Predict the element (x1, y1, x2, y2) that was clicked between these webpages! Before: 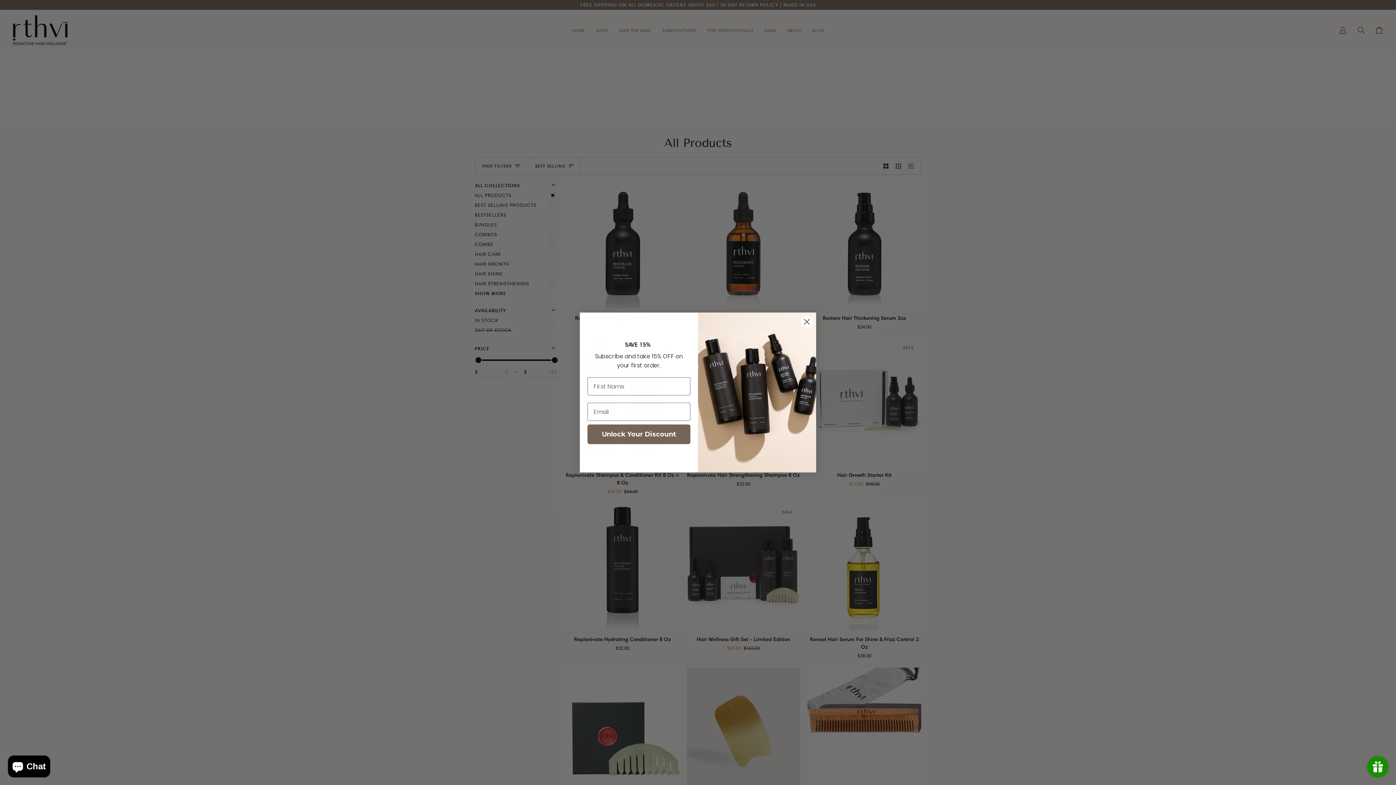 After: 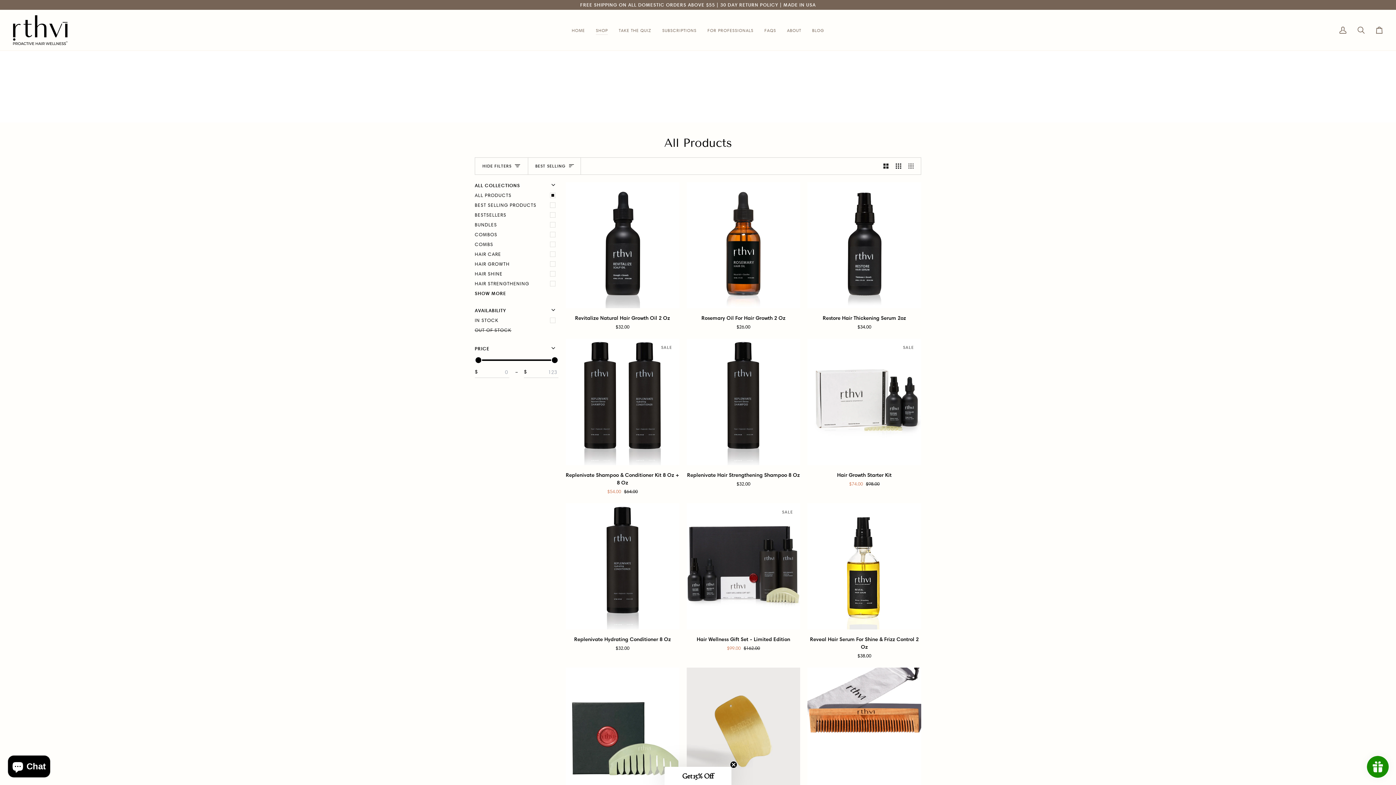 Action: label: Close dialog bbox: (800, 315, 813, 328)